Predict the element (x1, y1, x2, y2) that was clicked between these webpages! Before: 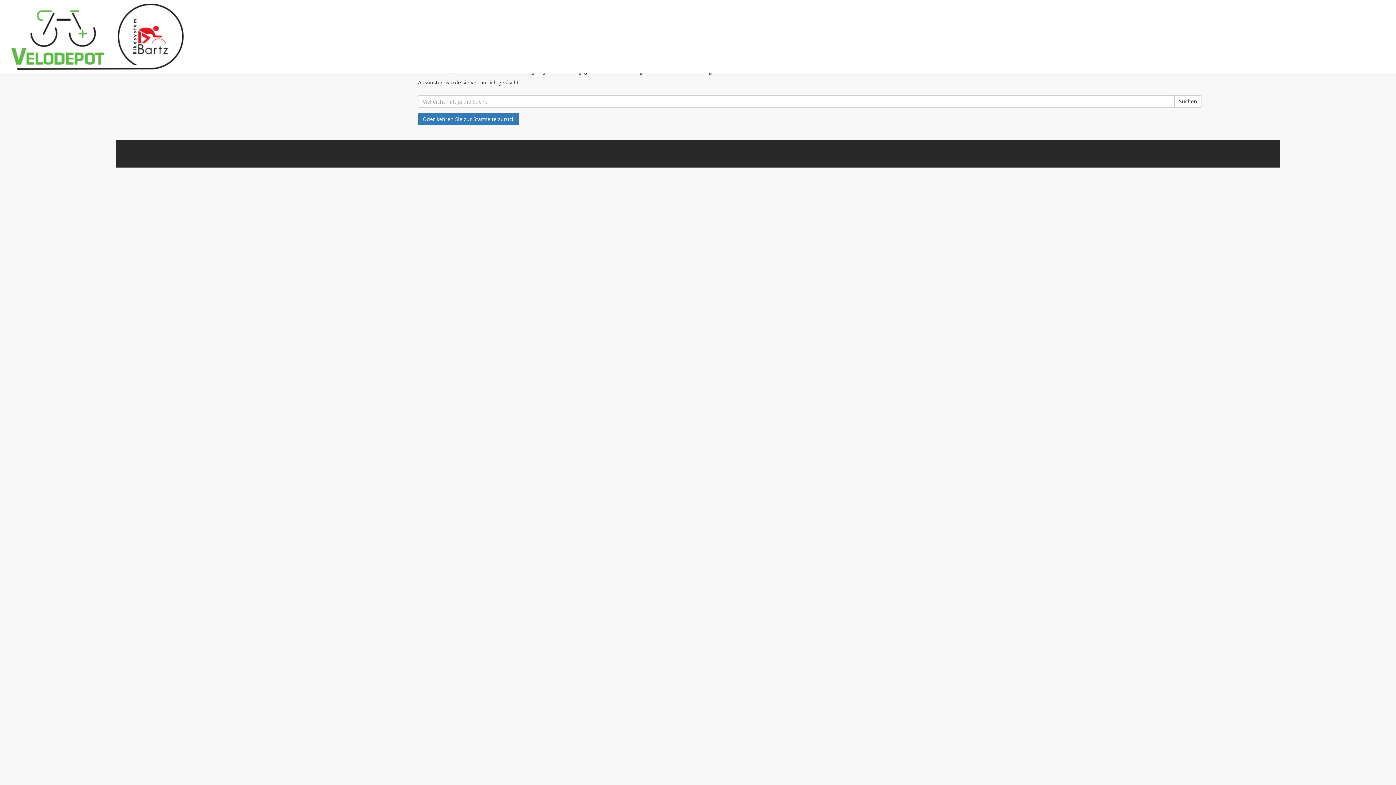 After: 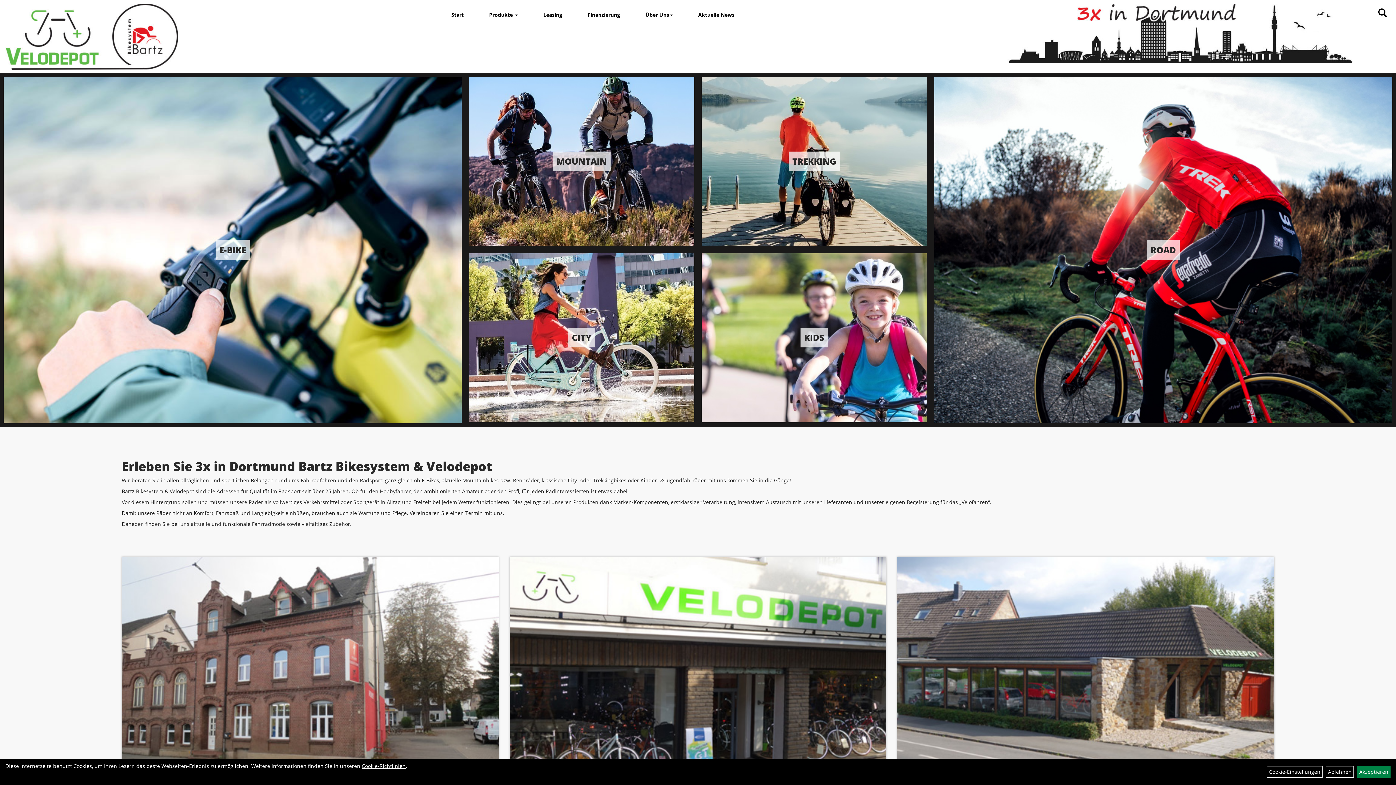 Action: label: Oder kehren Sie zur Startseite zurück bbox: (418, 113, 519, 125)